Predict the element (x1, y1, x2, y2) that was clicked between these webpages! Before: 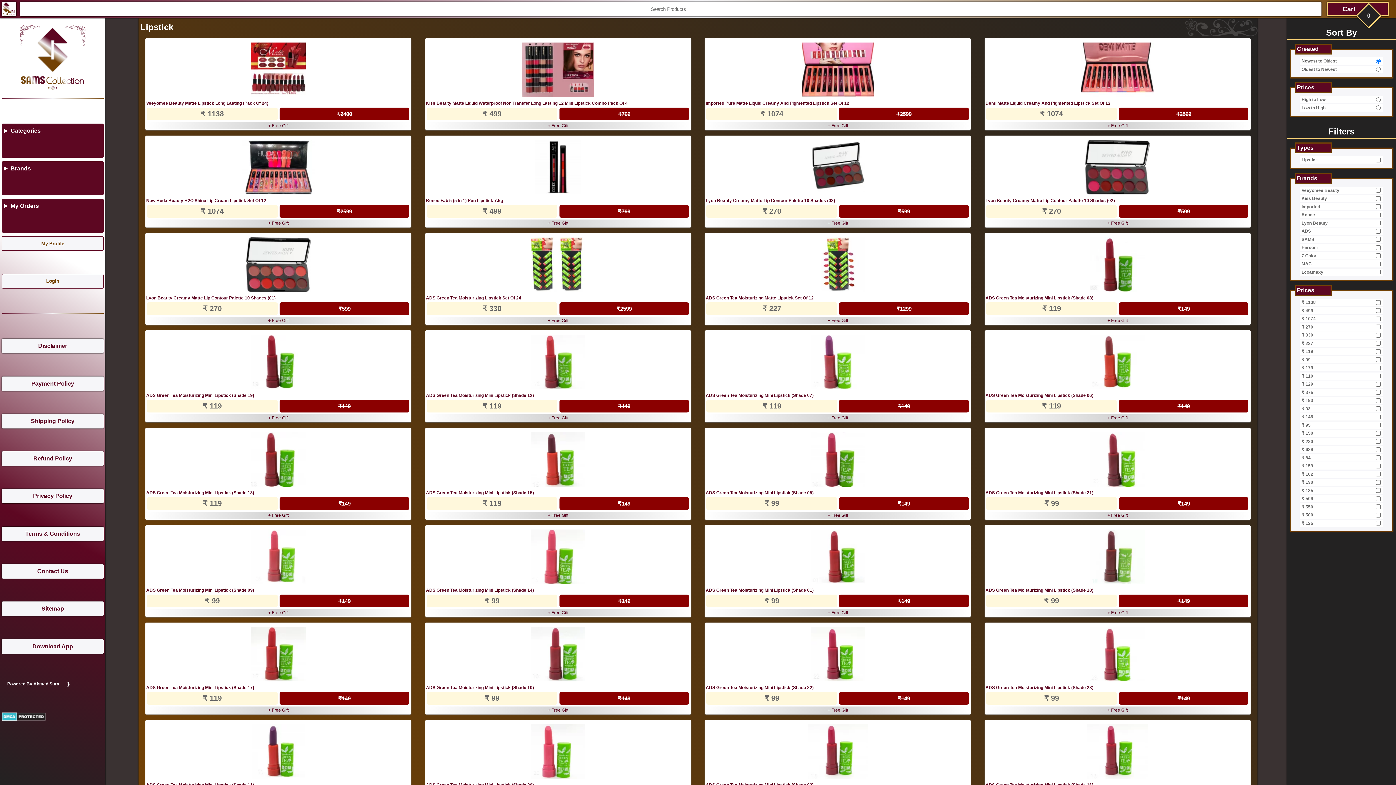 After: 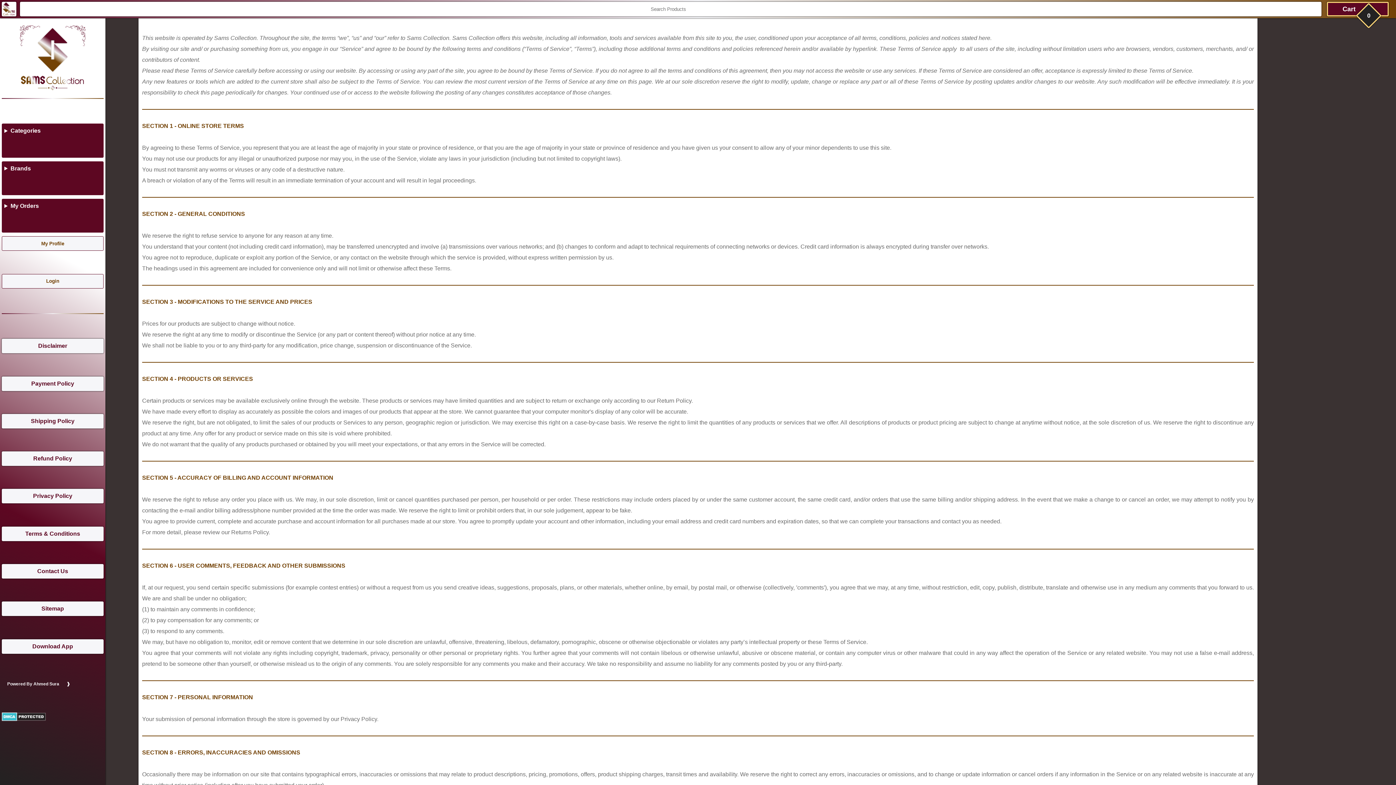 Action: bbox: (1, 526, 103, 541) label: Terms & Conditions